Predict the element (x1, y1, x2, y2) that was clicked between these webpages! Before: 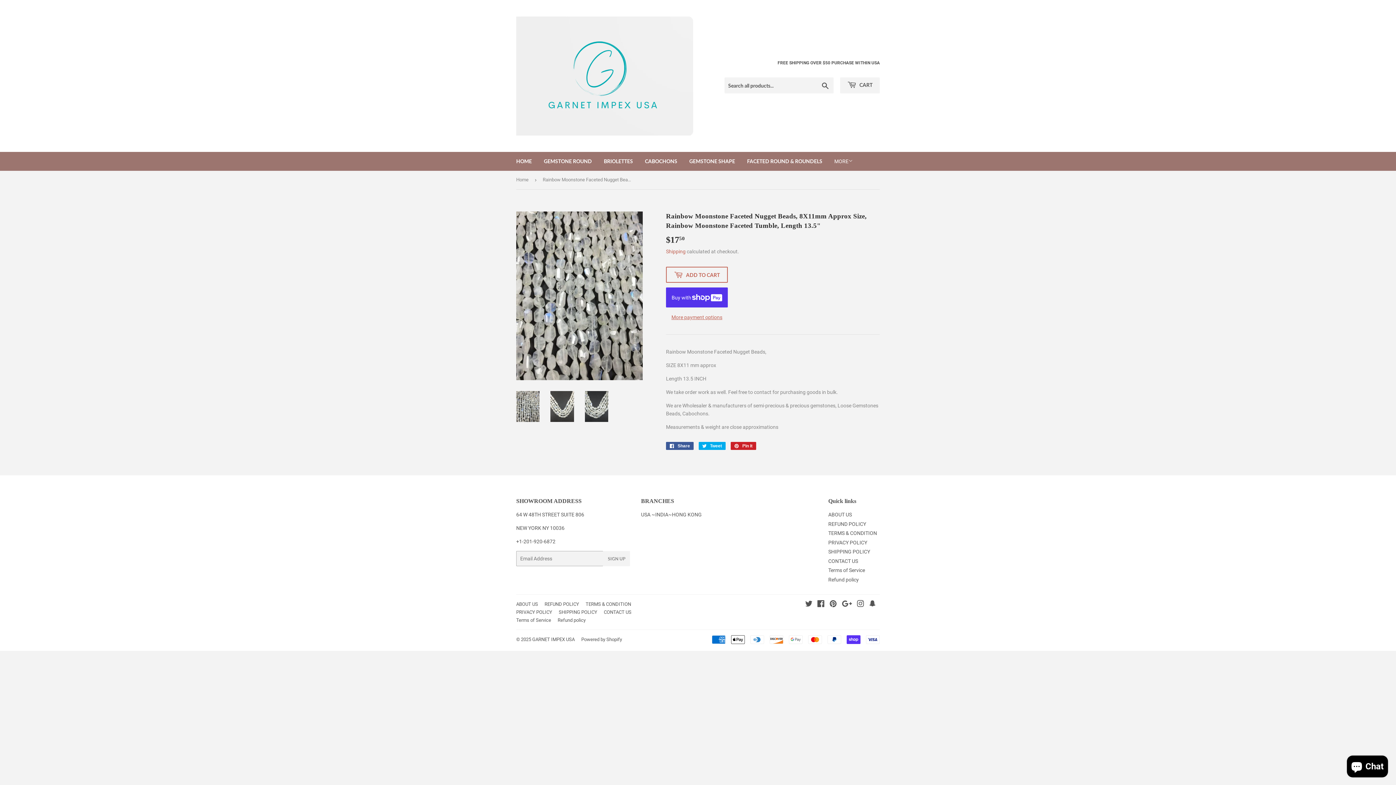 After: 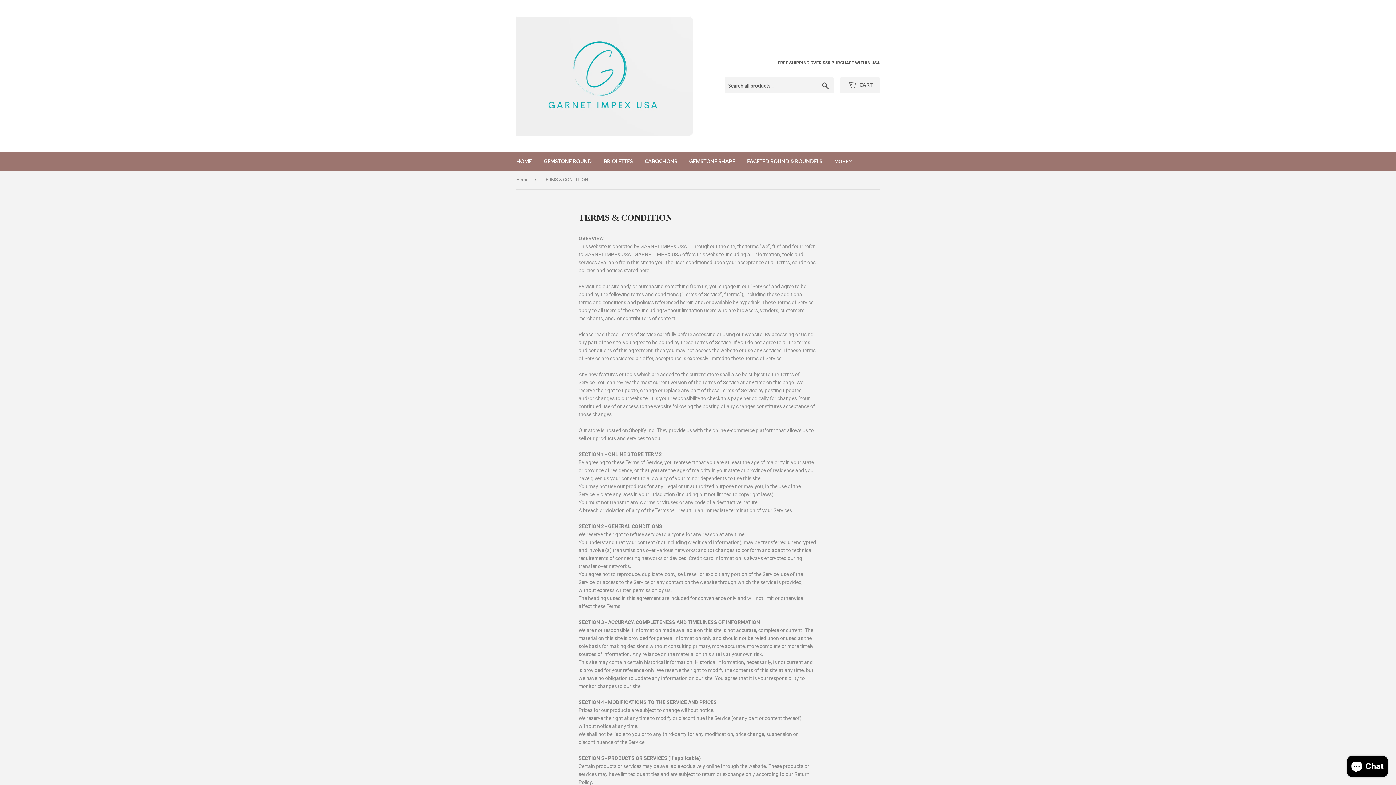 Action: label: TERMS & CONDITION bbox: (828, 530, 877, 536)